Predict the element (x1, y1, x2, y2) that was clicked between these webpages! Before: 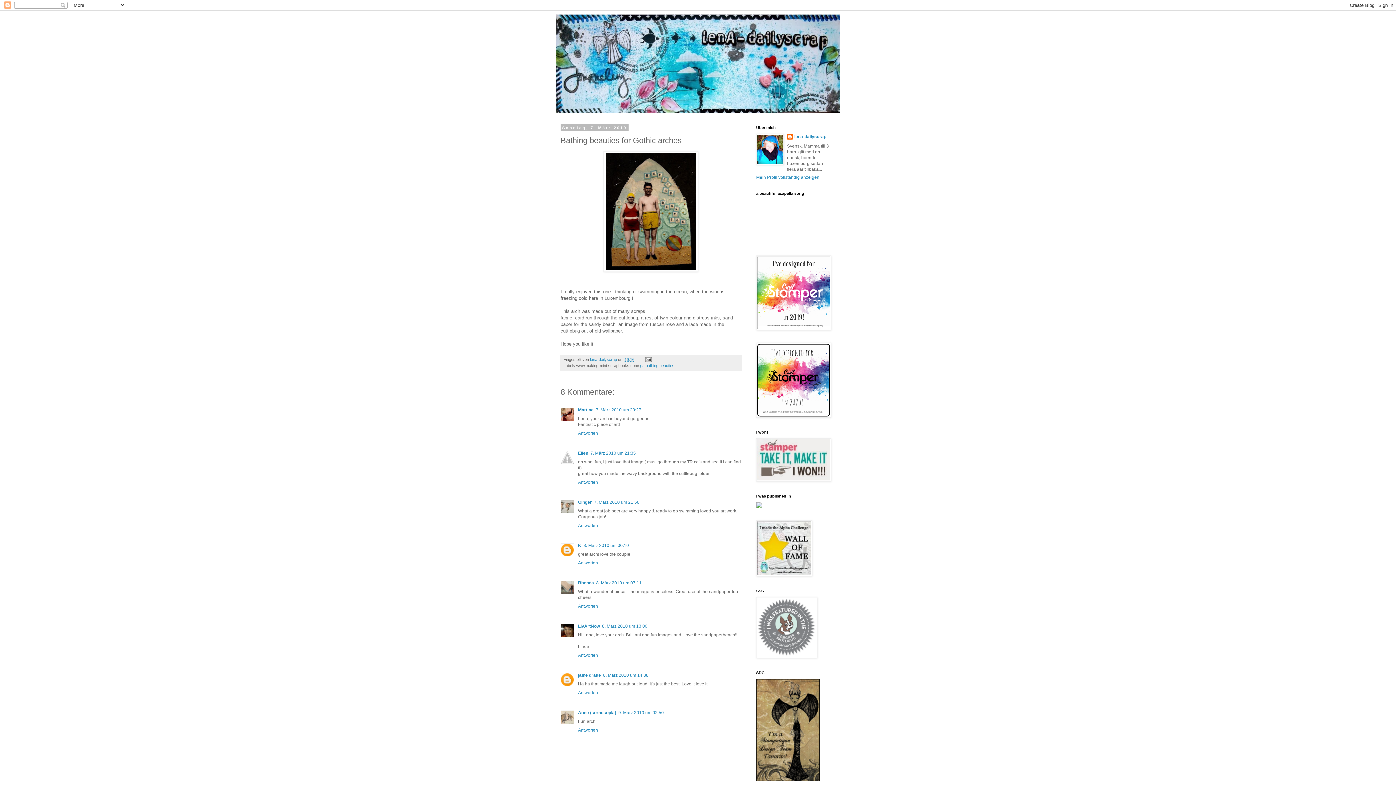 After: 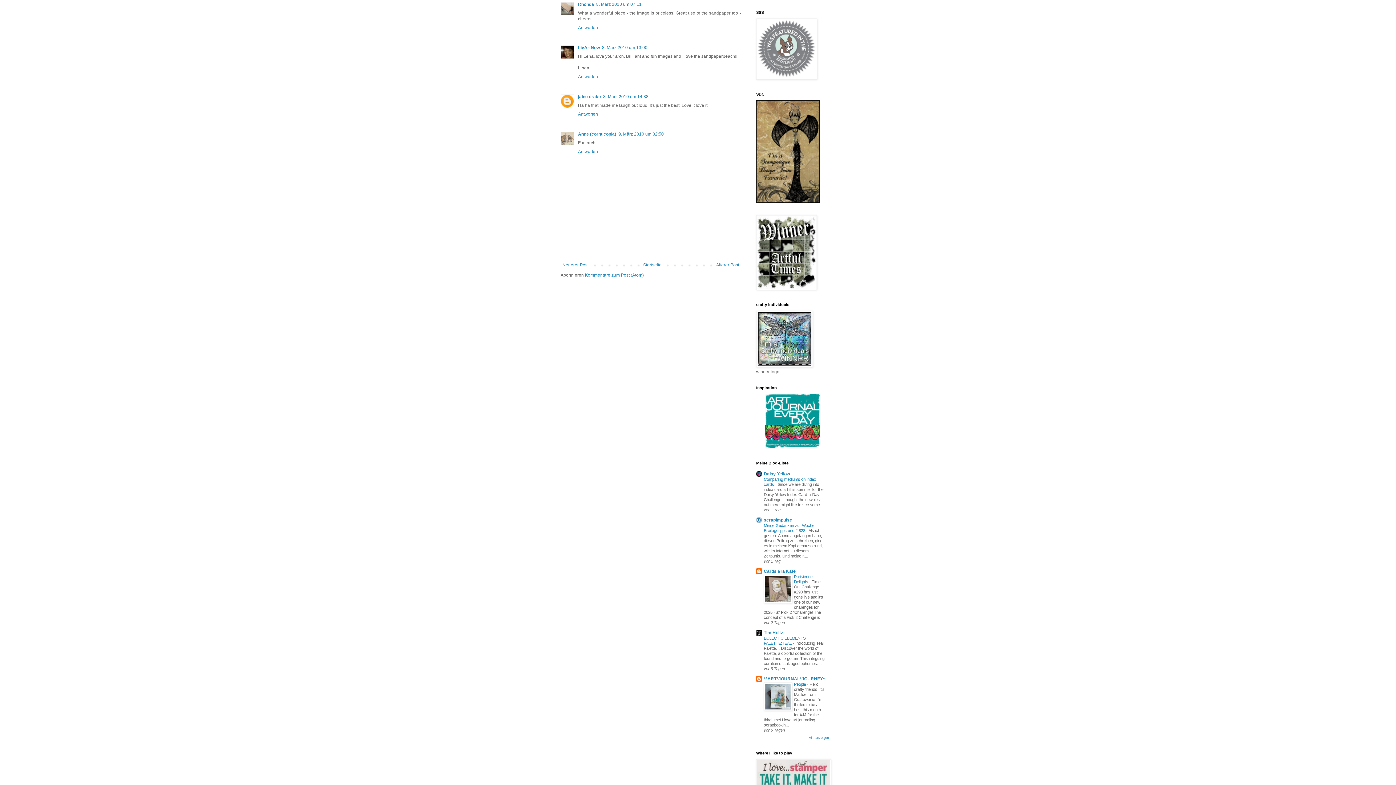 Action: label: 8. März 2010 um 07:11 bbox: (596, 580, 641, 585)